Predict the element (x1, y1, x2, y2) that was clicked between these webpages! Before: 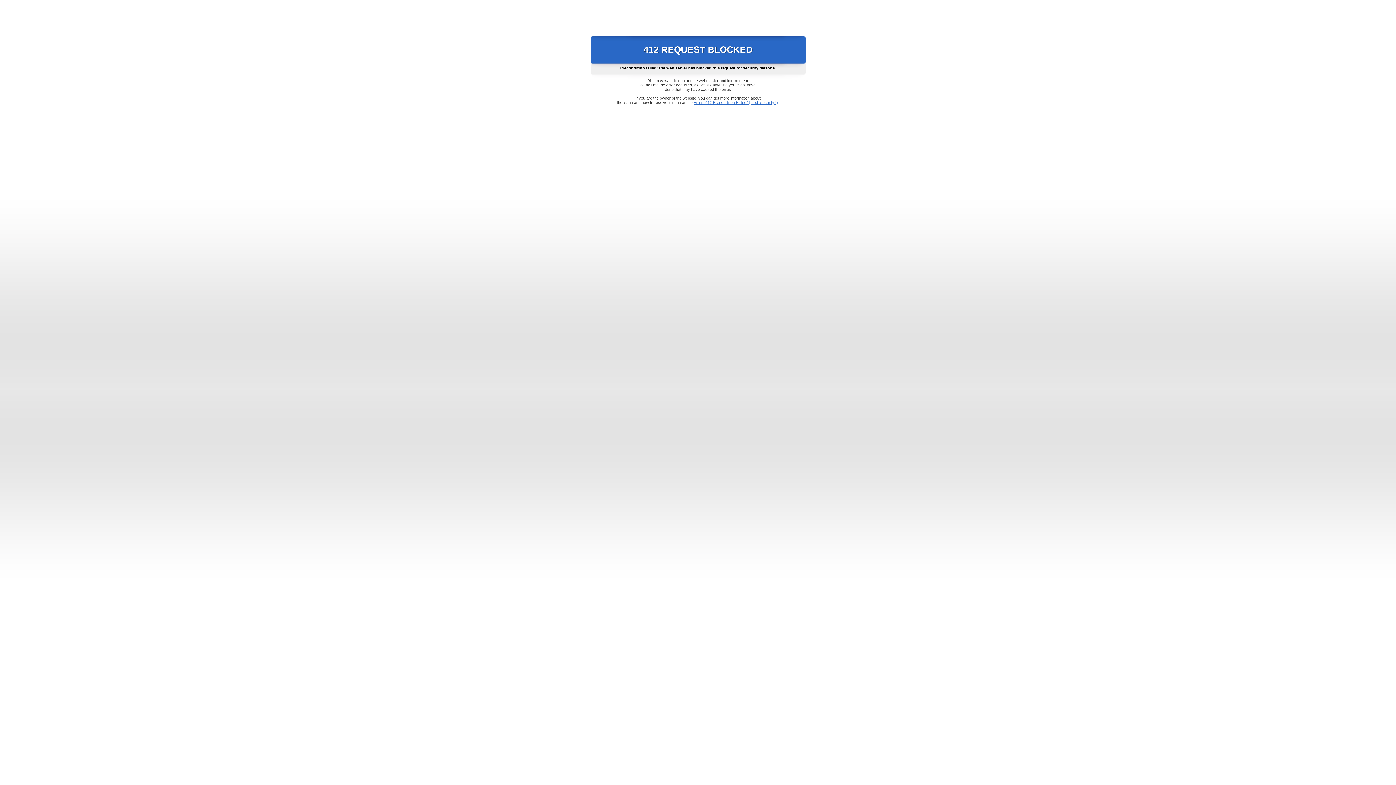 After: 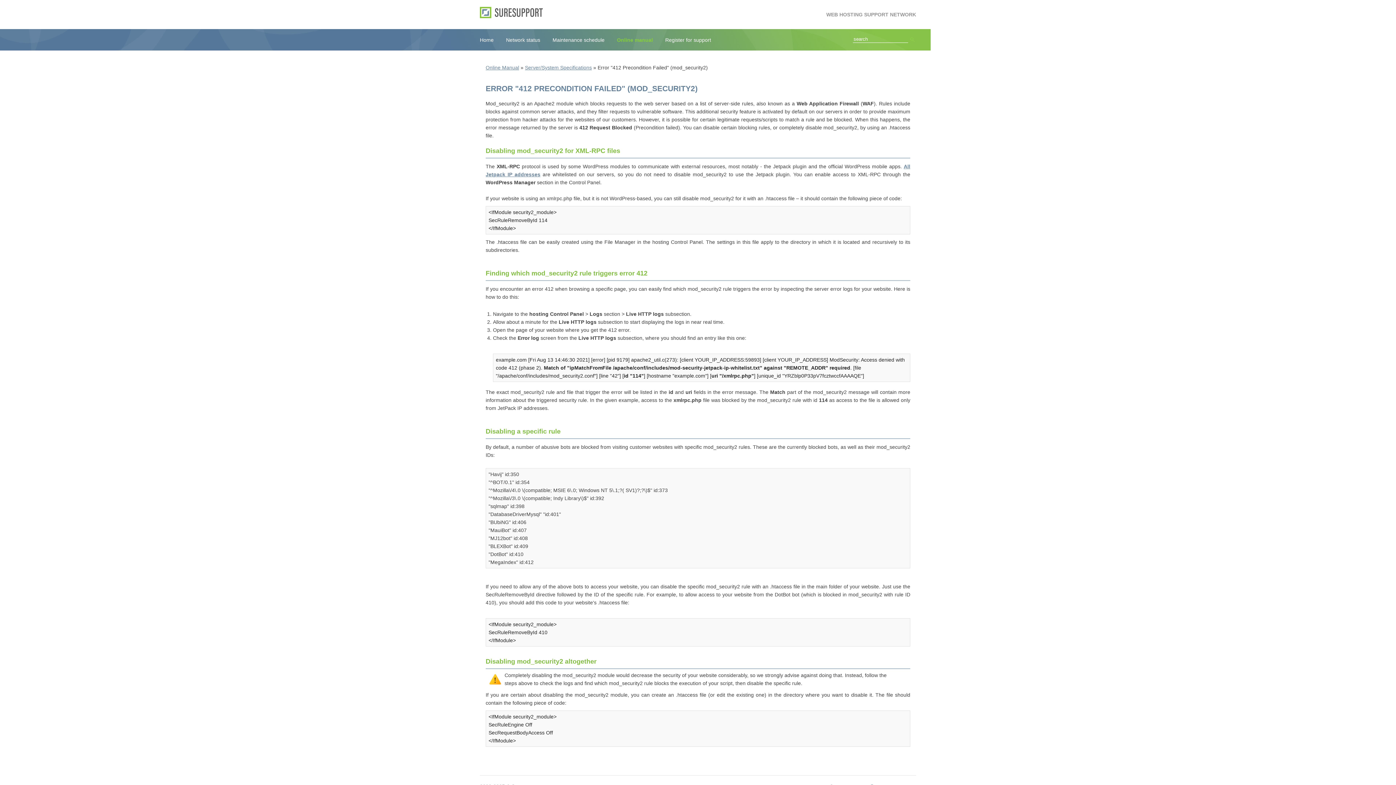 Action: label: Error "412 Precondition Failed" (mod_security2) bbox: (693, 100, 778, 104)